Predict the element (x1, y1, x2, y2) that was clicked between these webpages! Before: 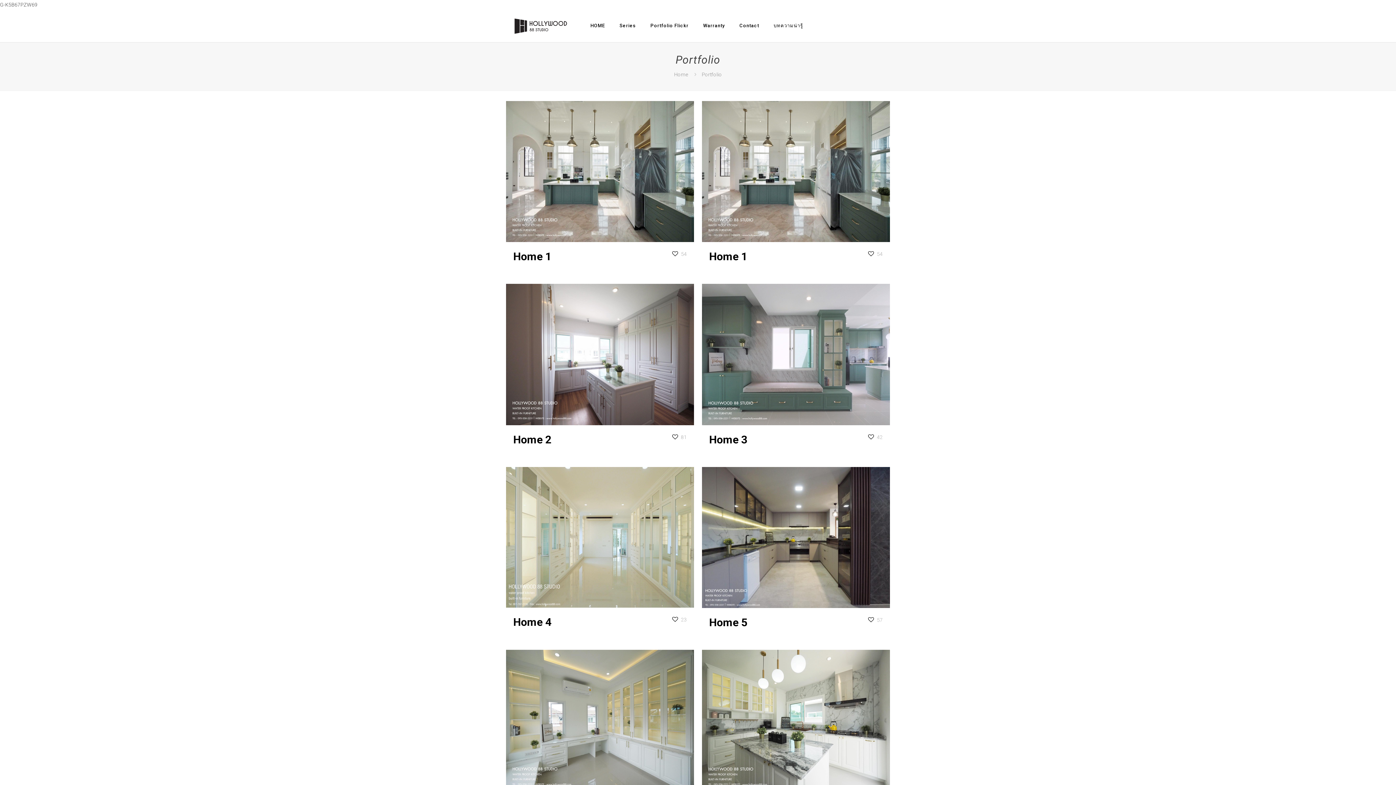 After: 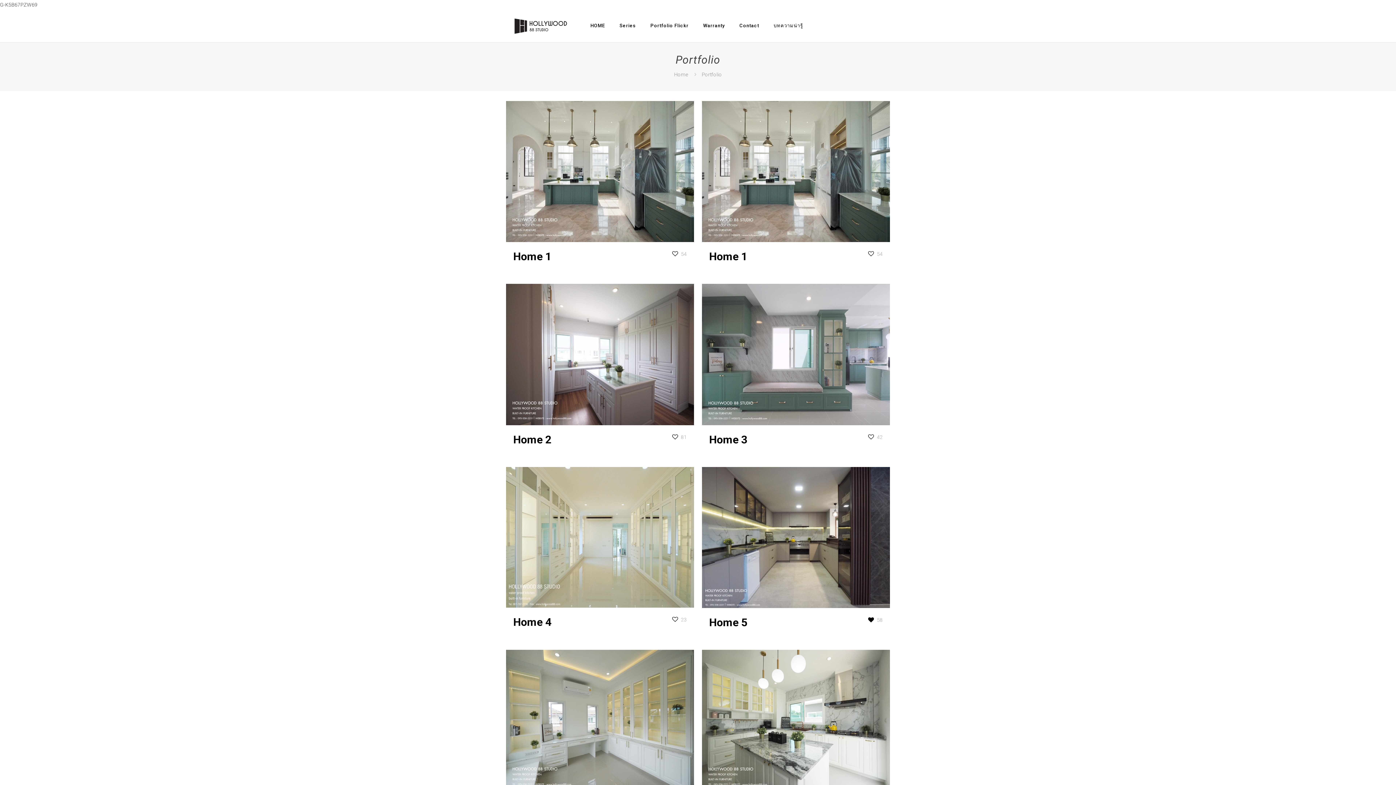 Action: bbox: (868, 615, 882, 625) label: 57